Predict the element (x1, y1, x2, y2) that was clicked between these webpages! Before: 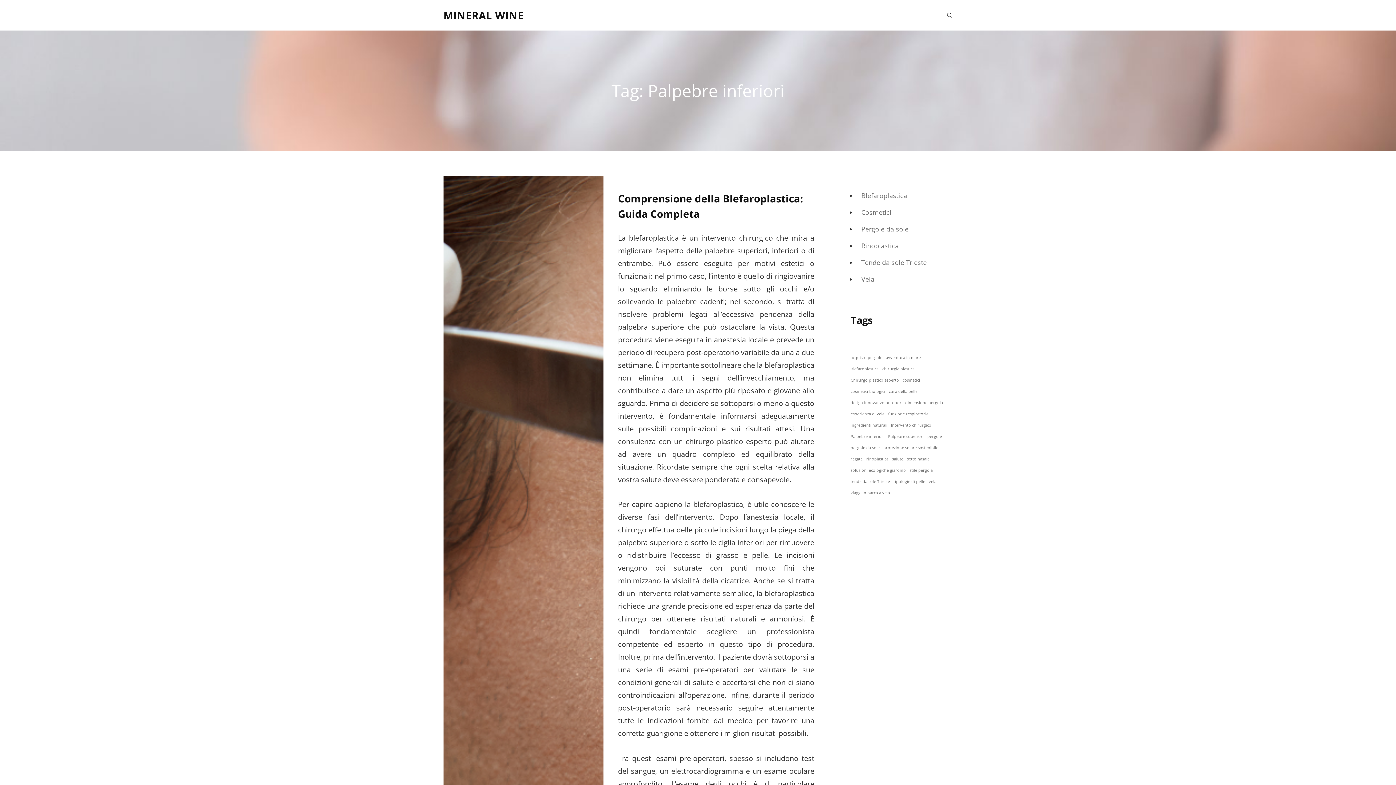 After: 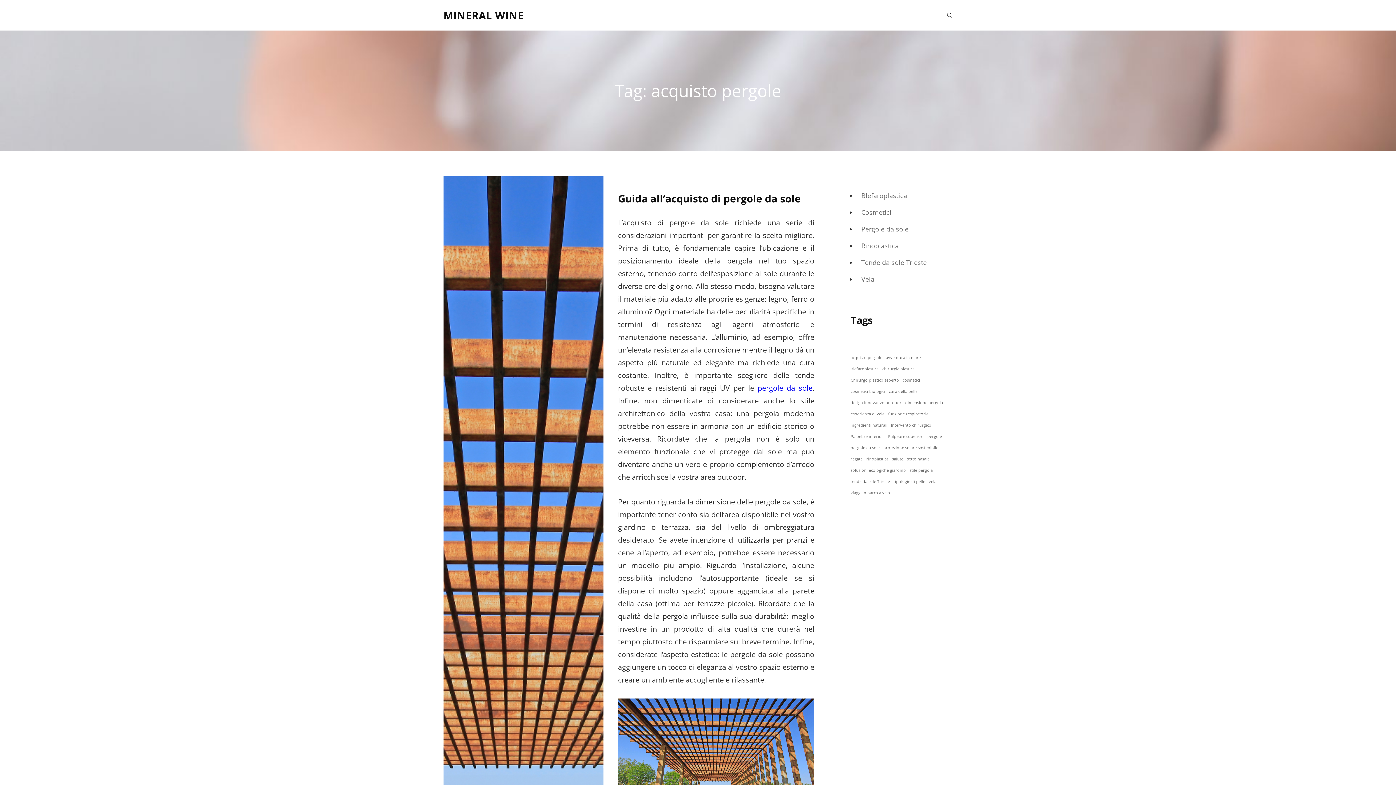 Action: bbox: (850, 354, 882, 361) label: acquisto pergole (1 elemento)